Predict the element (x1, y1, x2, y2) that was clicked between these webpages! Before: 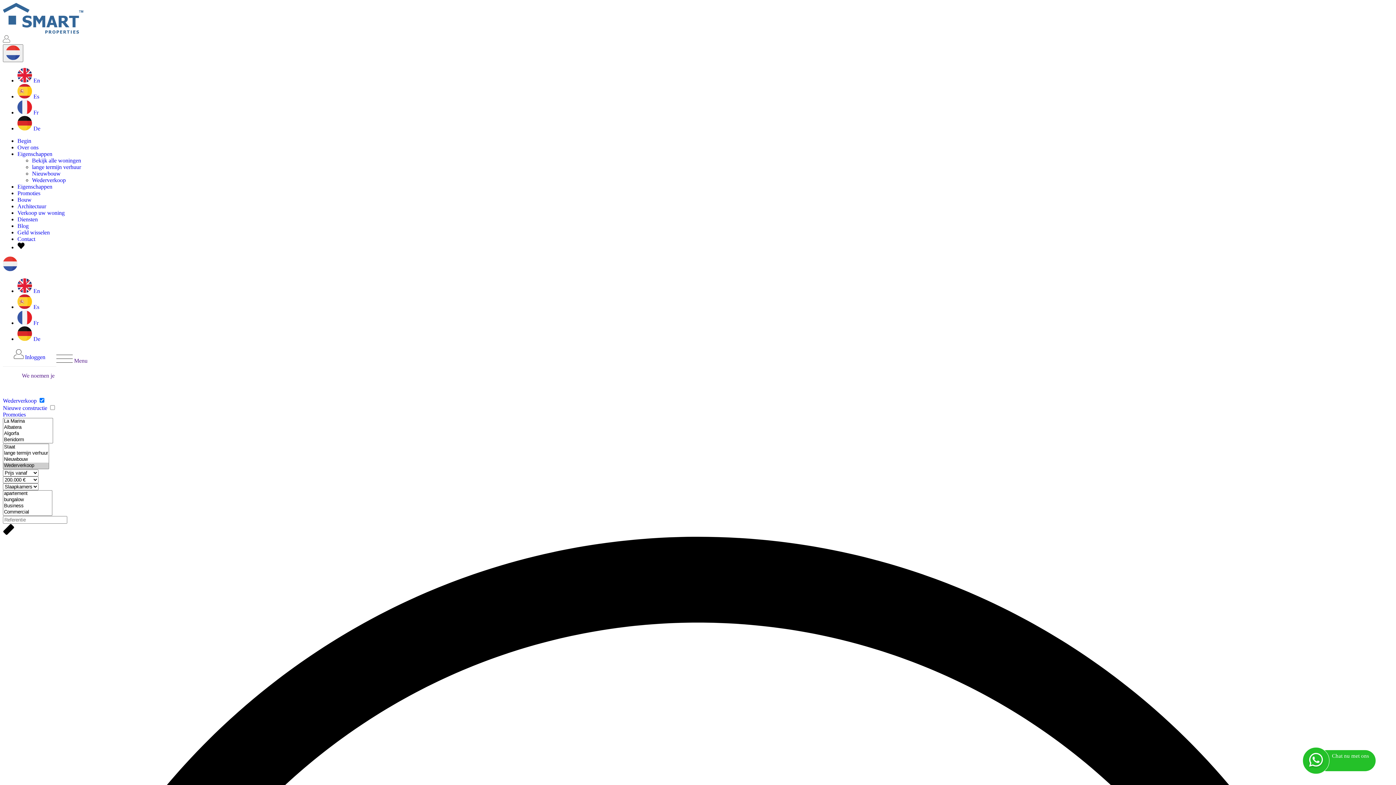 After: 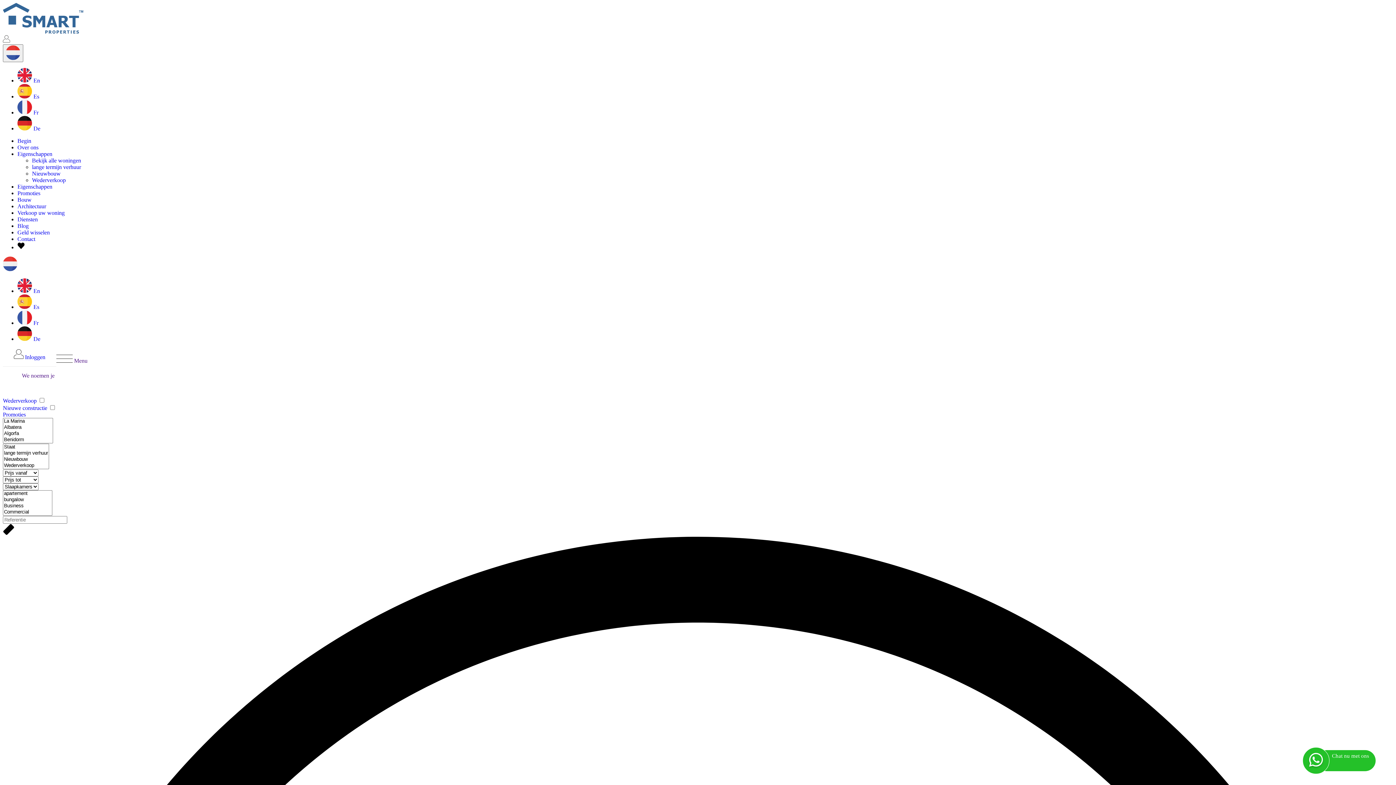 Action: bbox: (17, 190, 40, 196) label: Promoties